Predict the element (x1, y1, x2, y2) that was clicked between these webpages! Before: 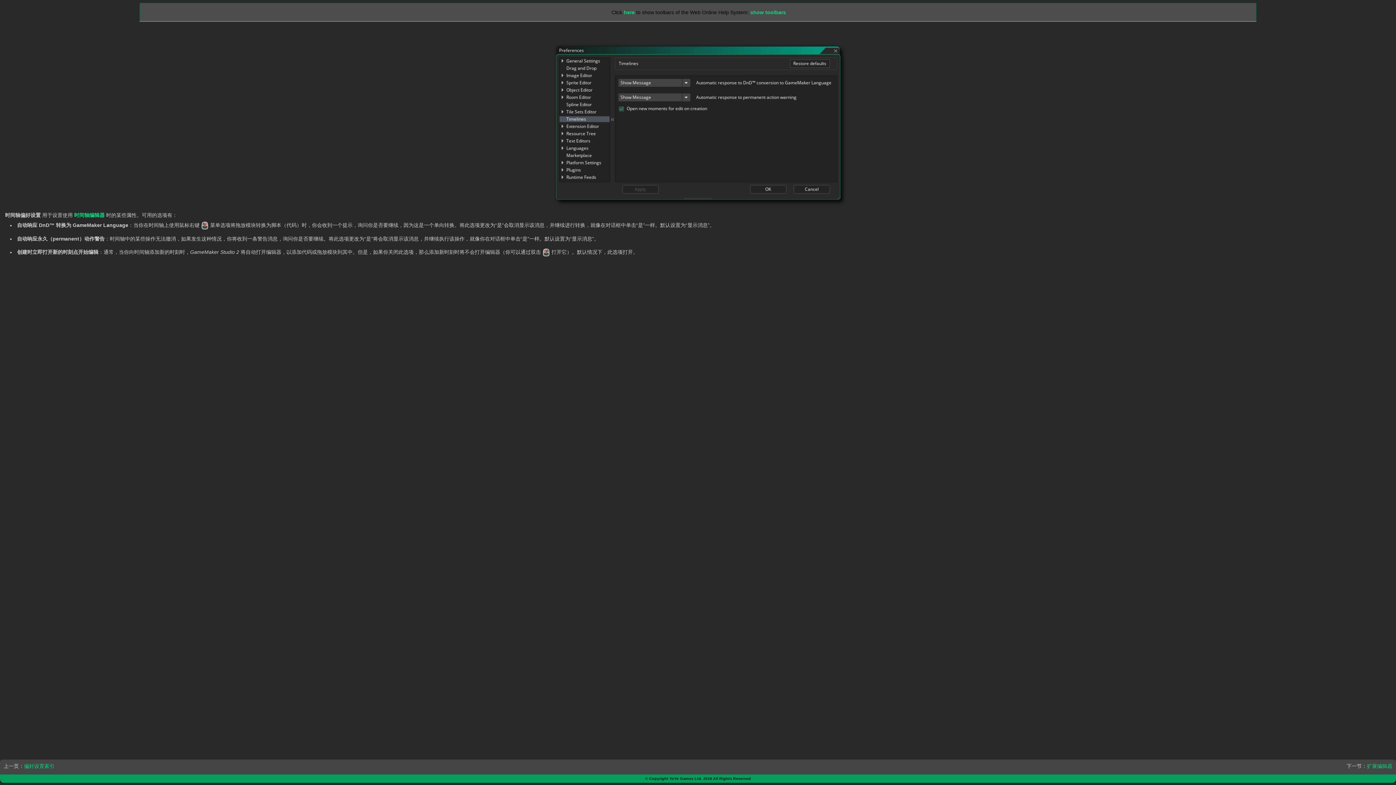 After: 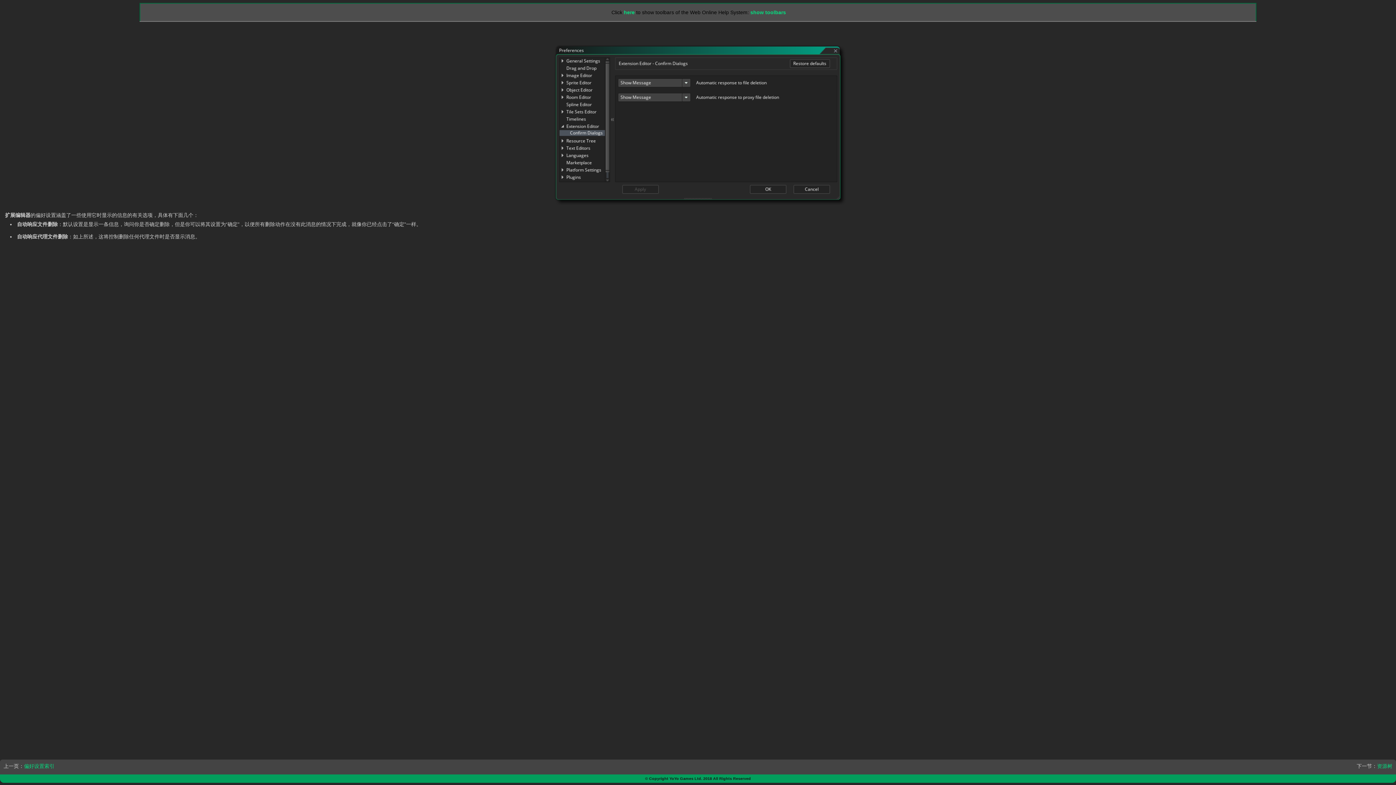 Action: bbox: (1367, 763, 1392, 769) label: 扩展编辑器